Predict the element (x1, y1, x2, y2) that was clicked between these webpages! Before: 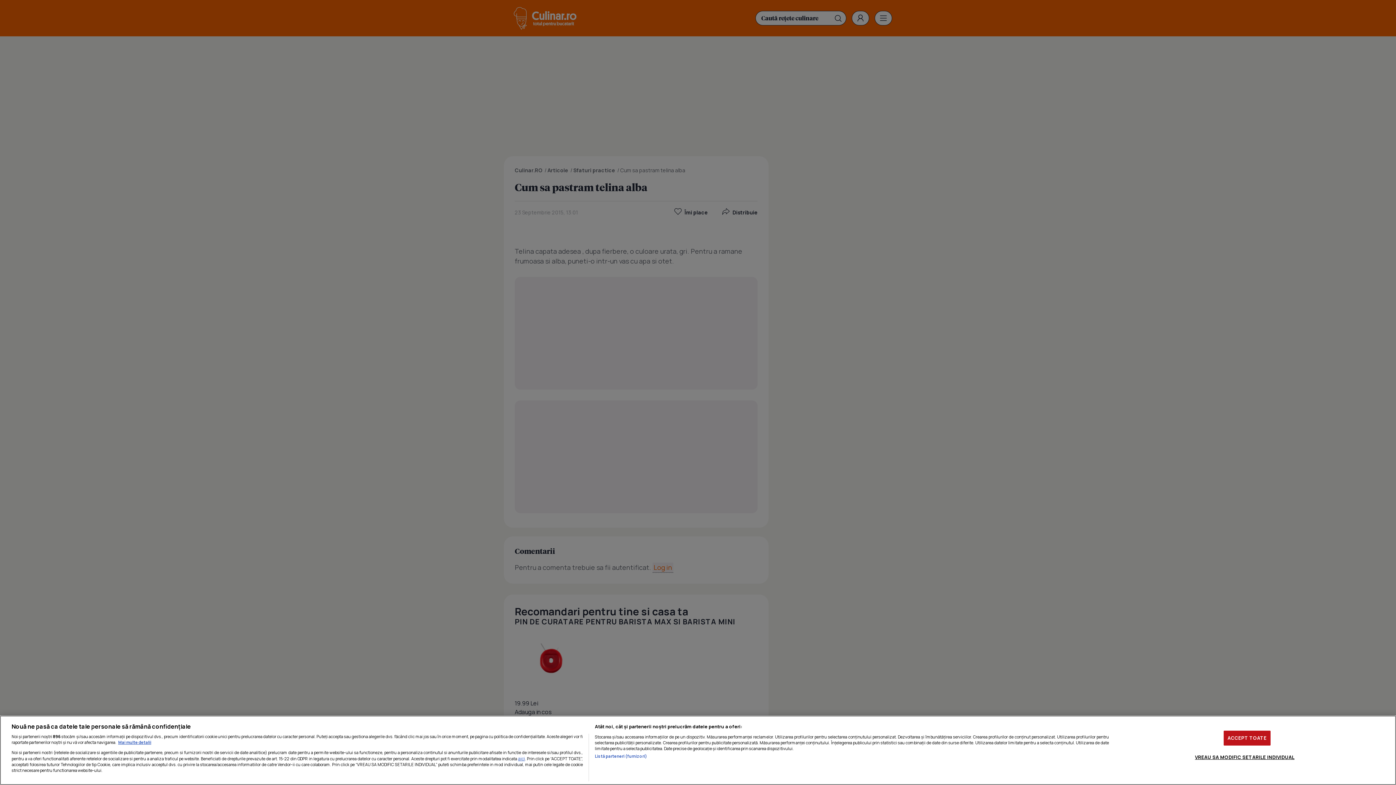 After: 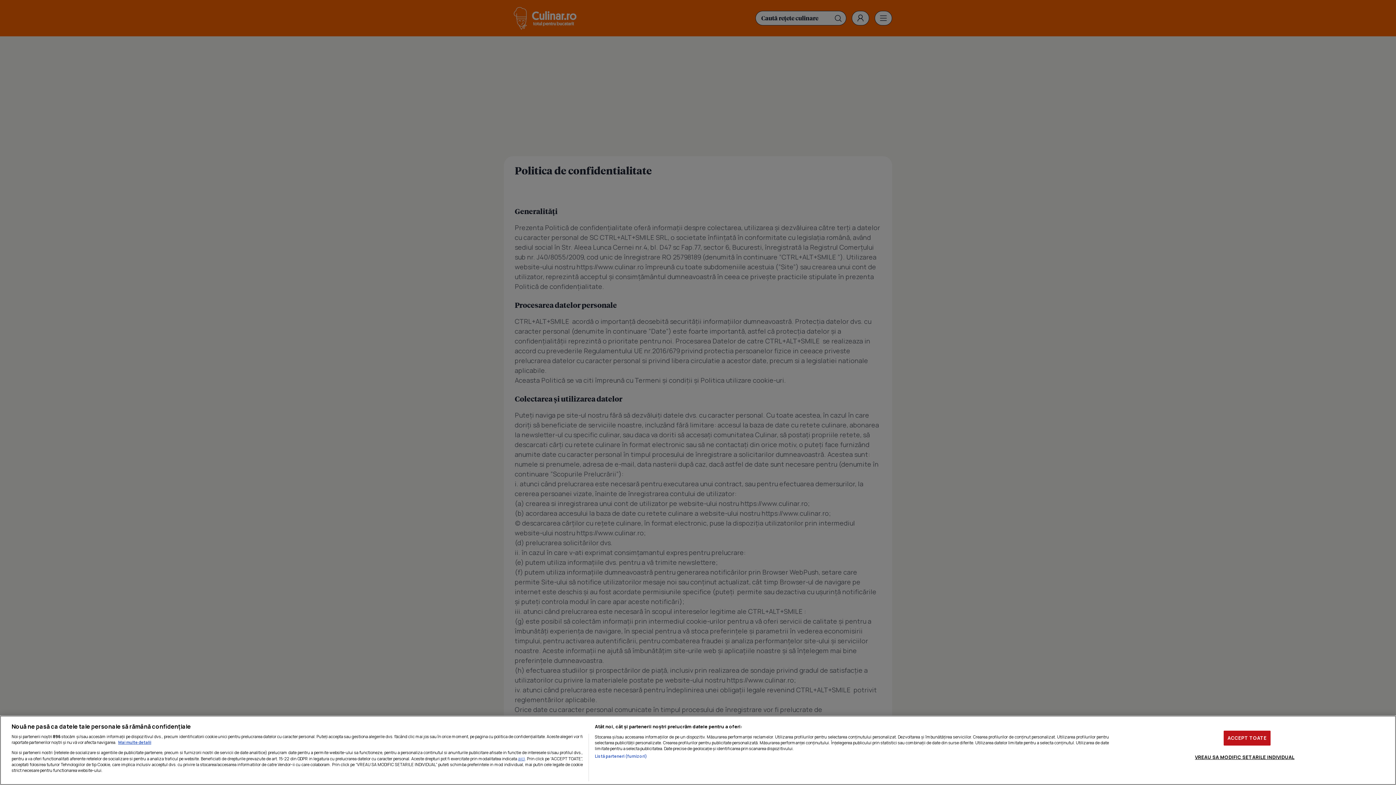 Action: bbox: (518, 755, 525, 762) label: aici